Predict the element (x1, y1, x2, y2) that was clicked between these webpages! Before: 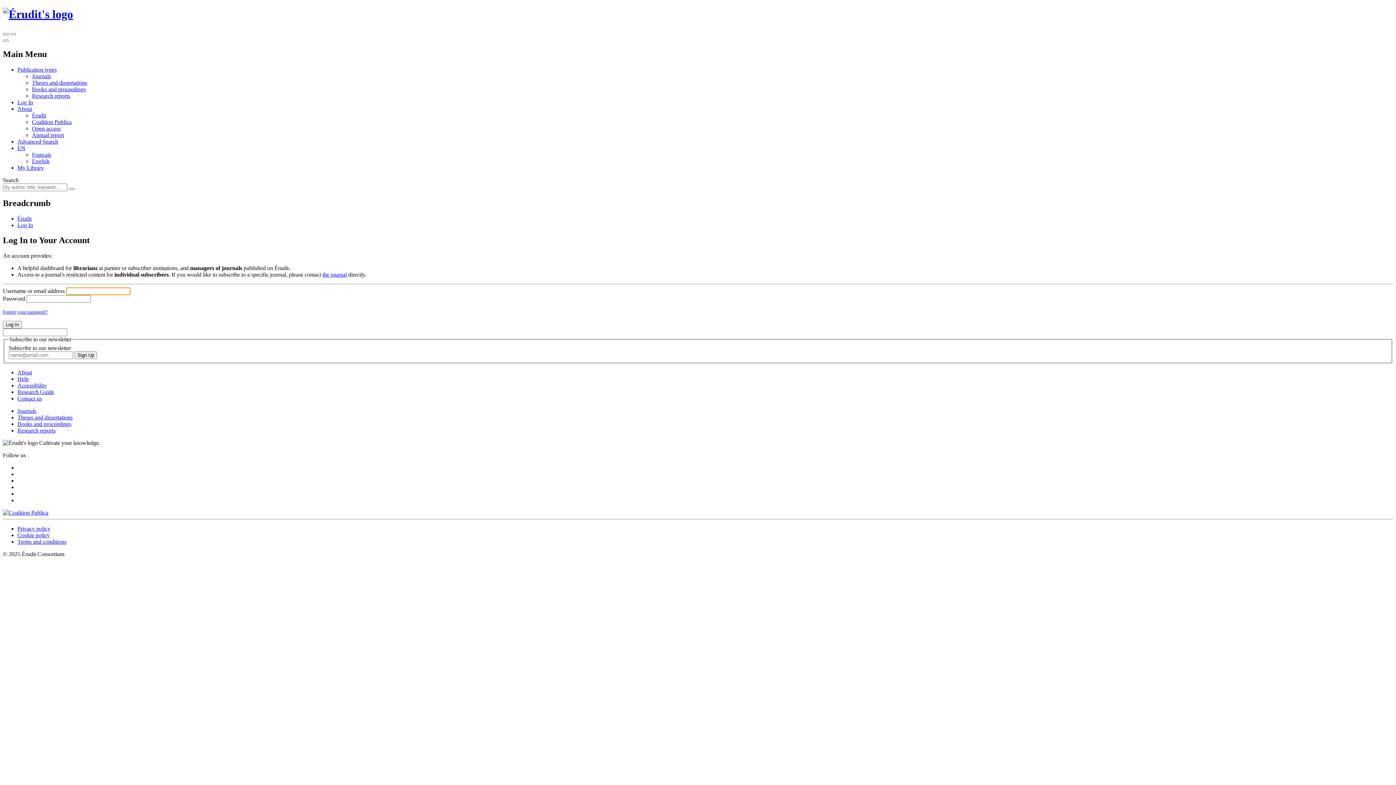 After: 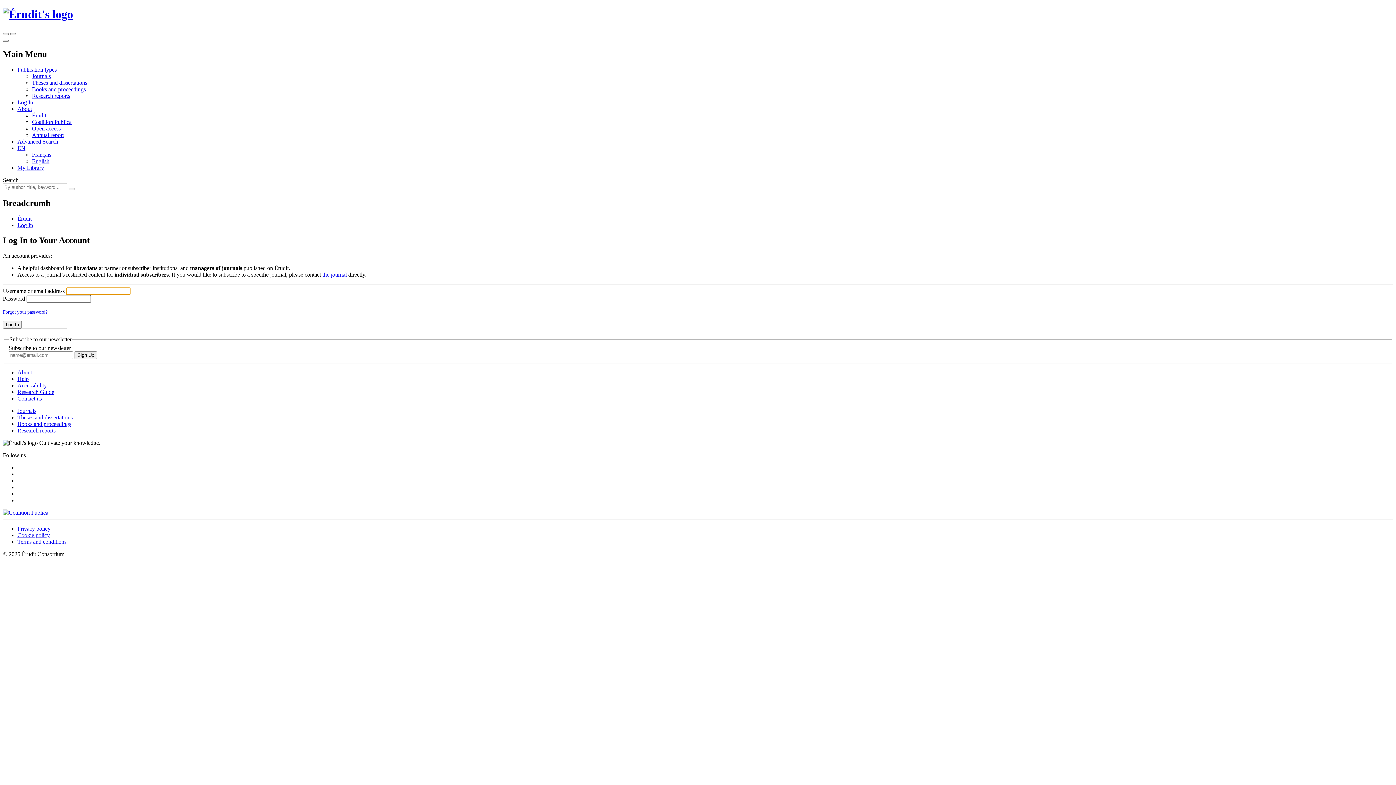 Action: label: English bbox: (32, 158, 49, 164)